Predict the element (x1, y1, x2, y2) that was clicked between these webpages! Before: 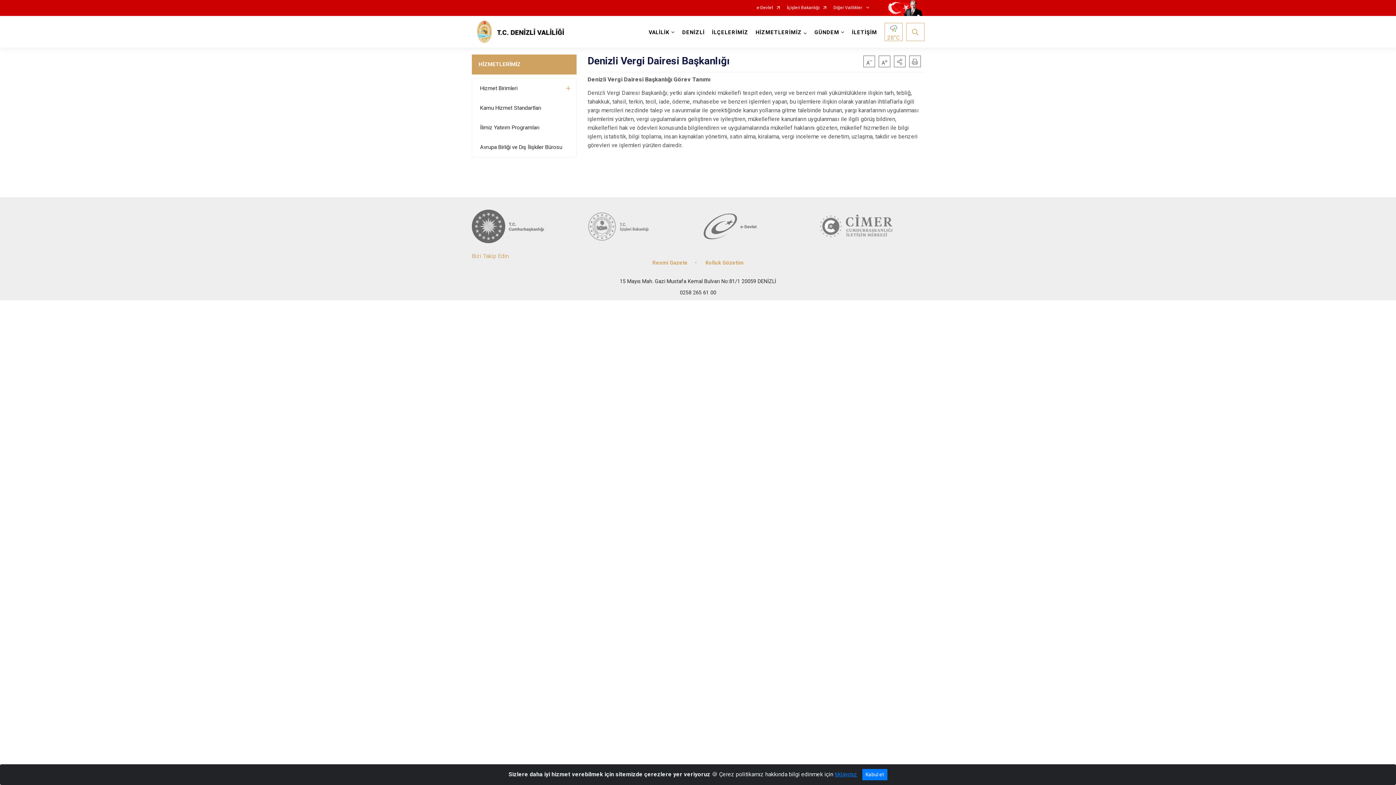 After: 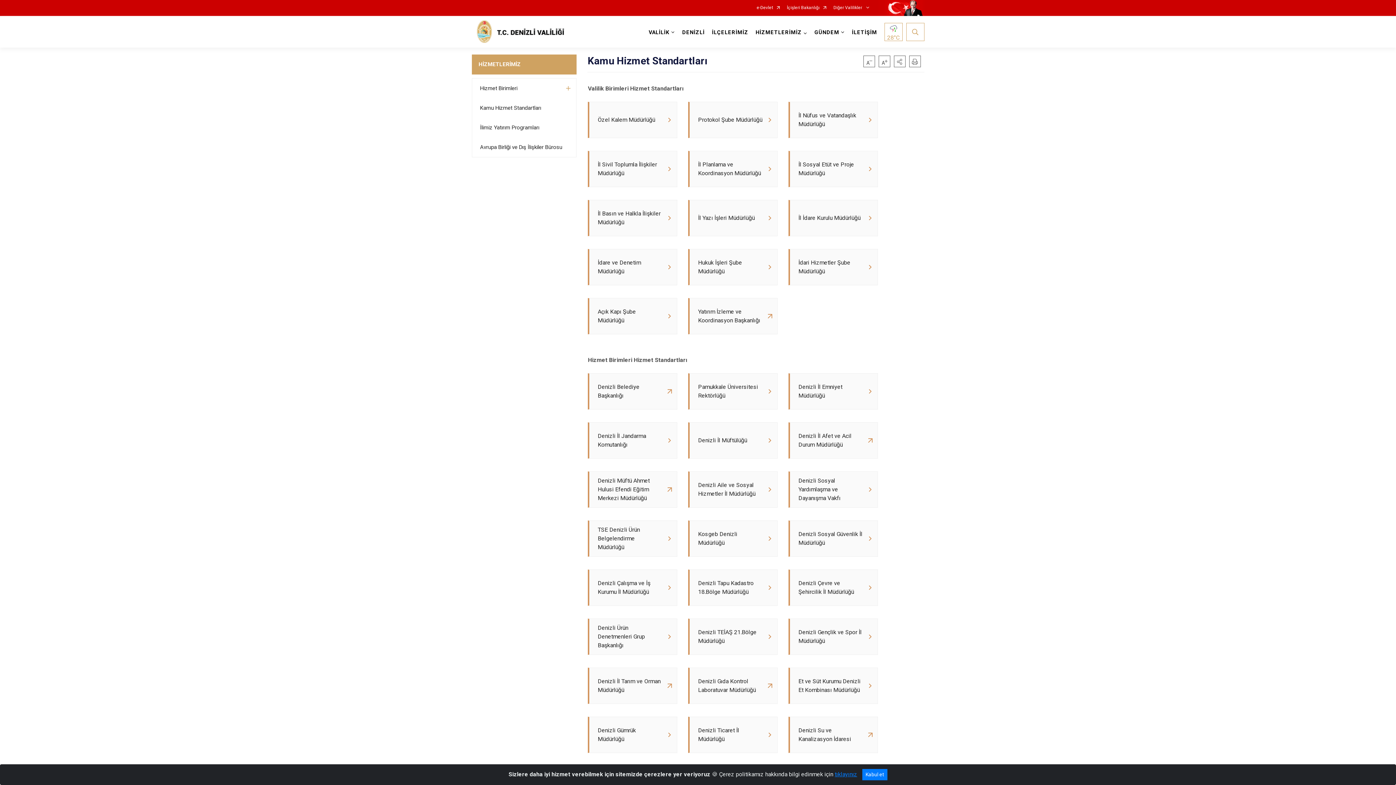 Action: bbox: (472, 98, 576, 117) label: Kamu Hizmet Standartları